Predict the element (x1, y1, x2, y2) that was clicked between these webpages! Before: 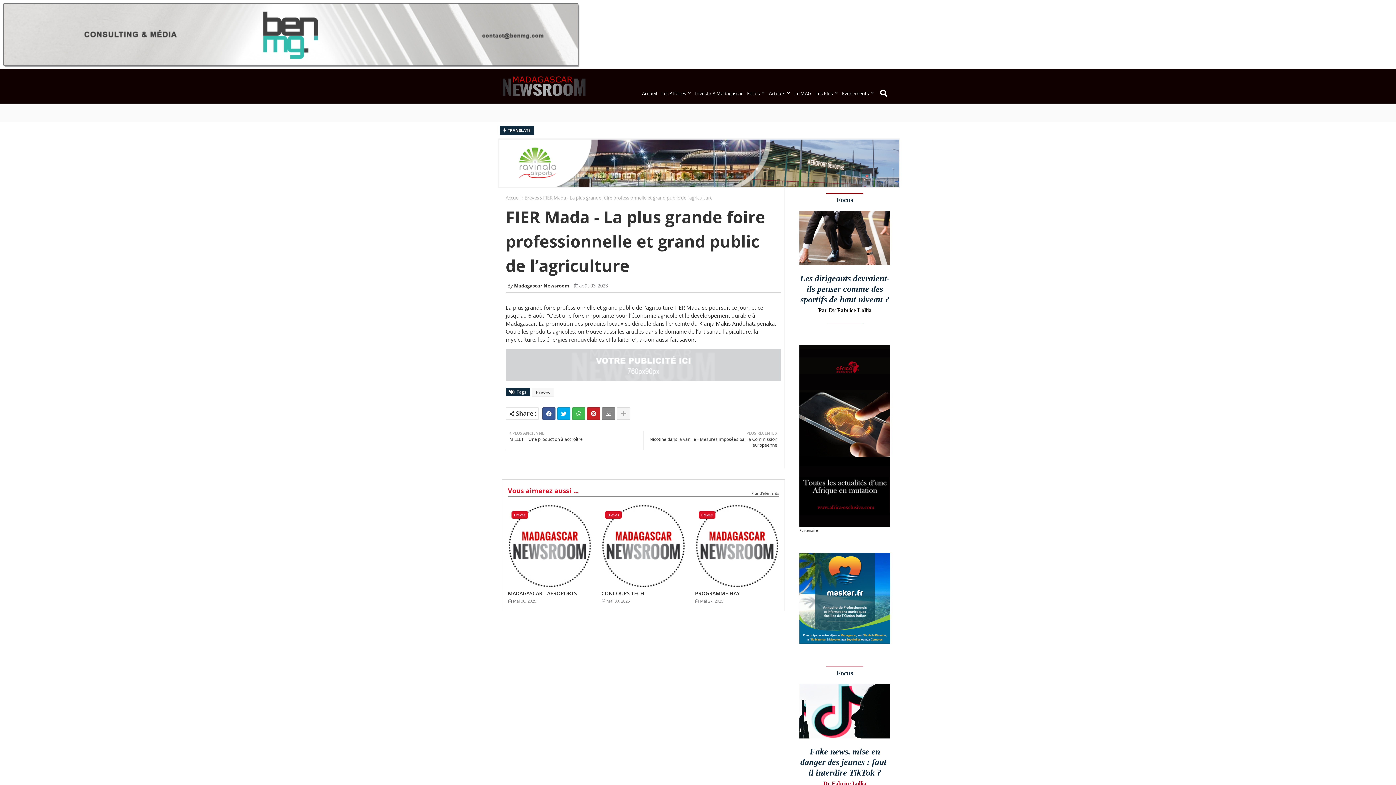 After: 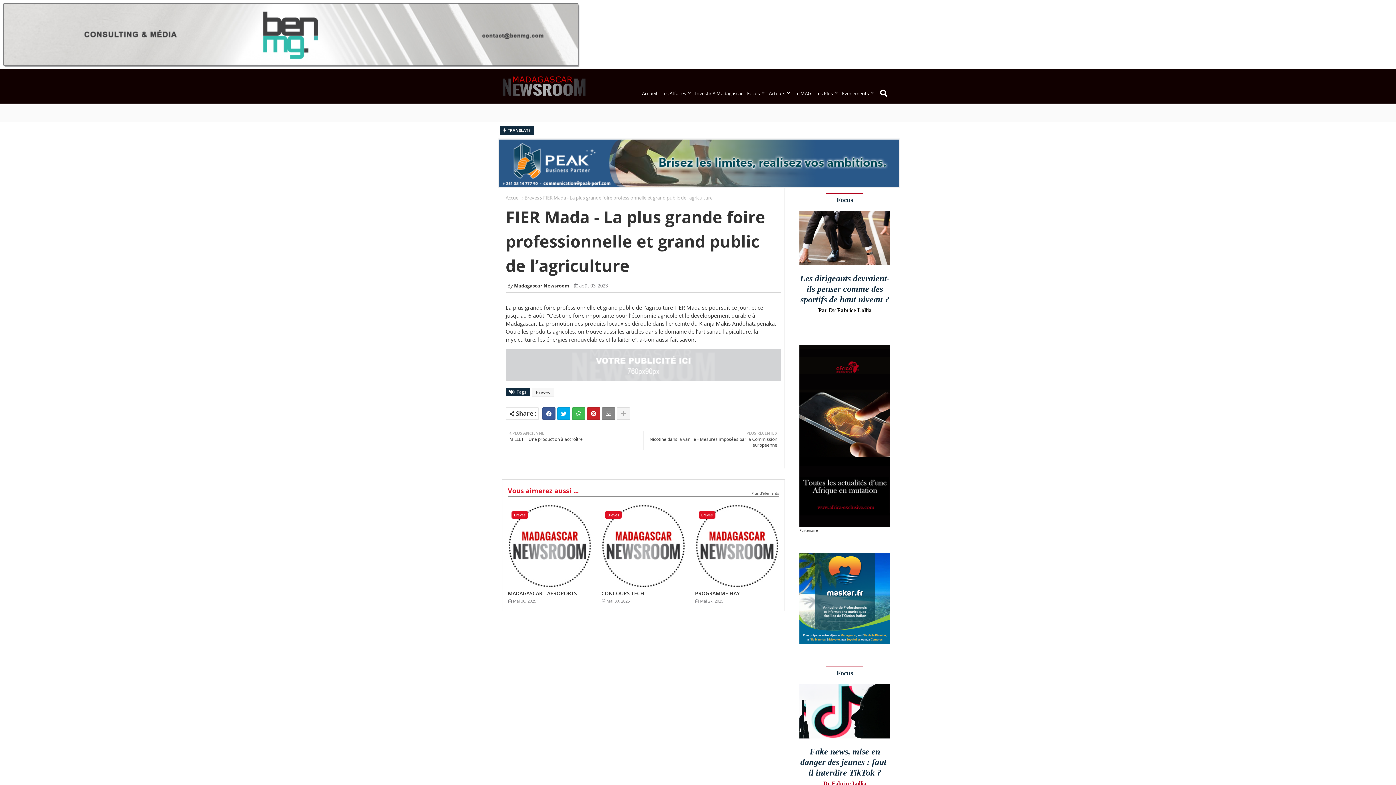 Action: bbox: (836, 196, 853, 203) label: Focus